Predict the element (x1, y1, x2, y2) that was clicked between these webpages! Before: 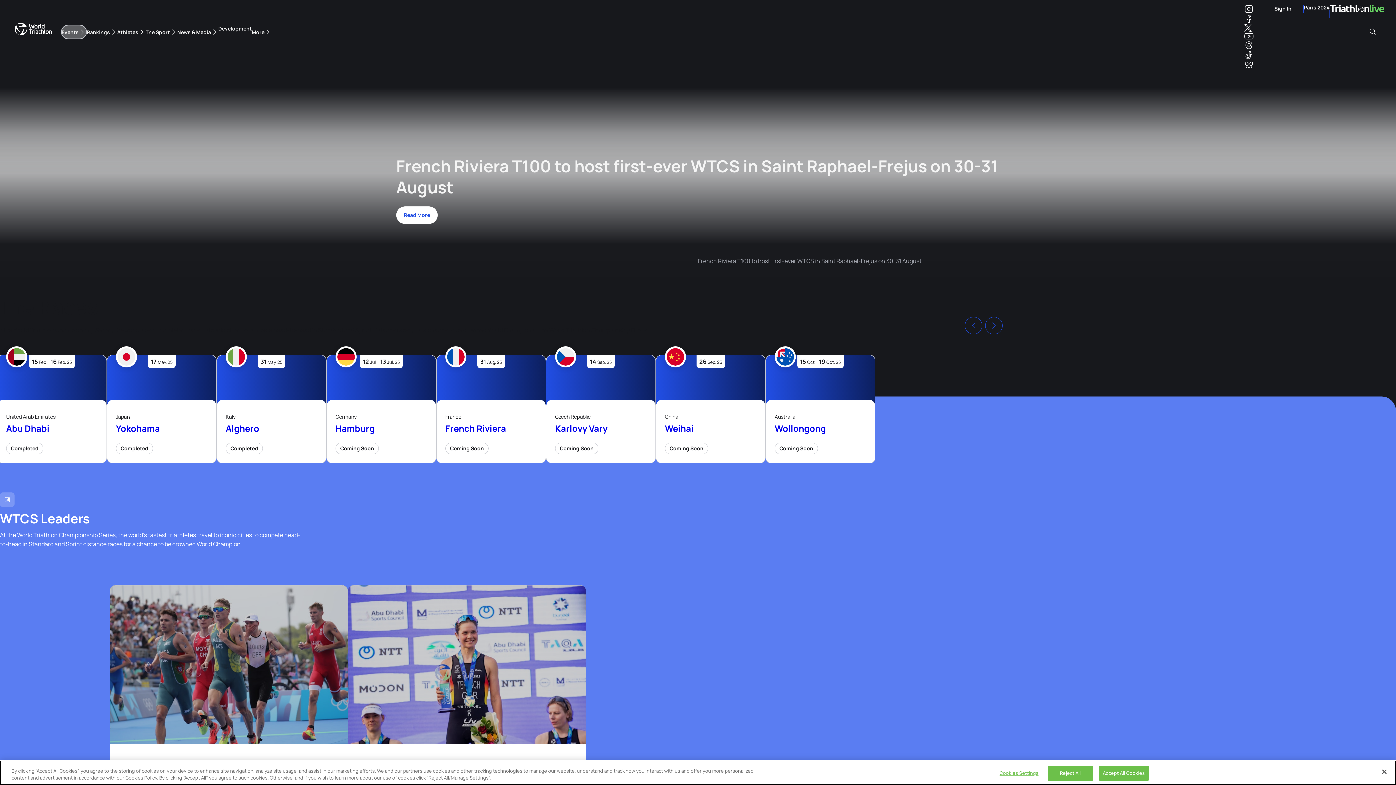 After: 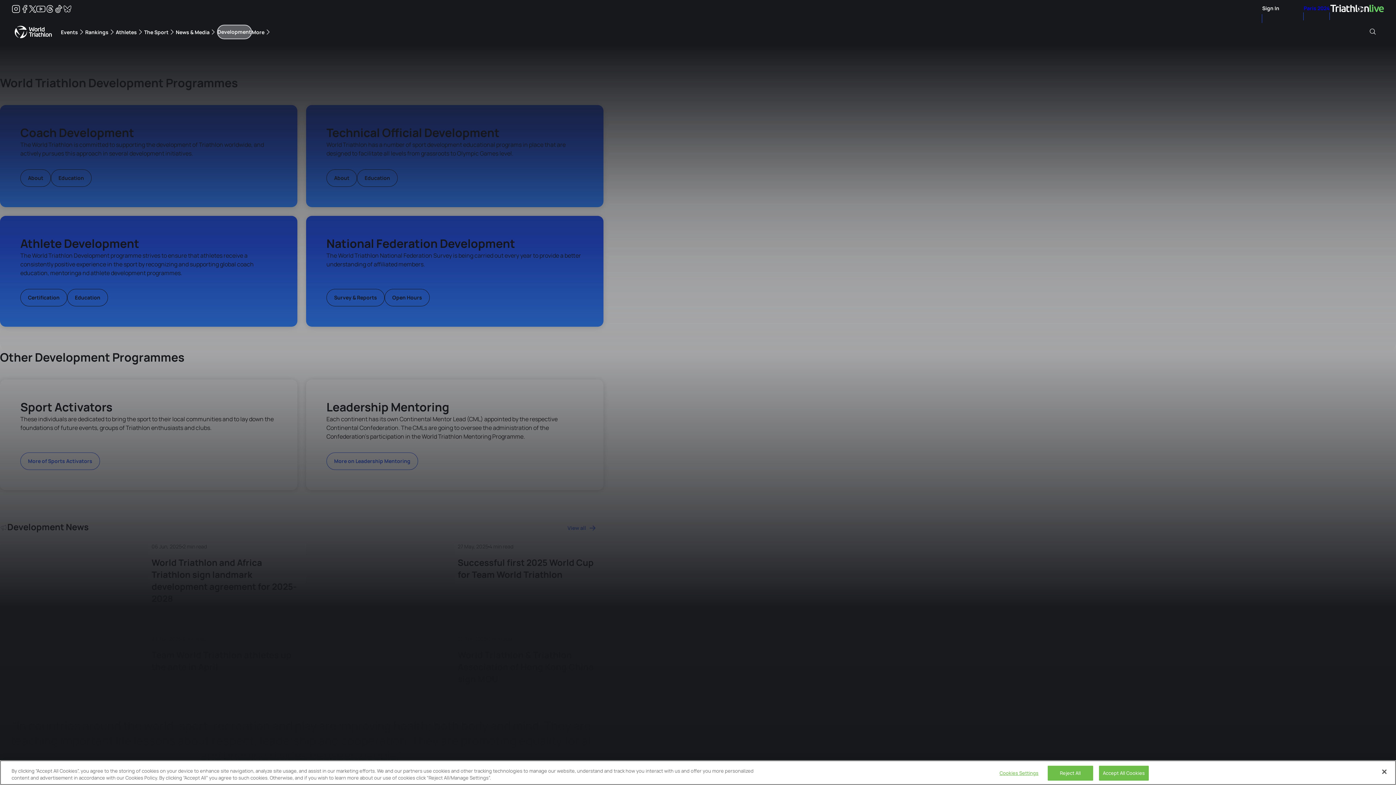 Action: bbox: (218, 24, 251, 32) label: Development